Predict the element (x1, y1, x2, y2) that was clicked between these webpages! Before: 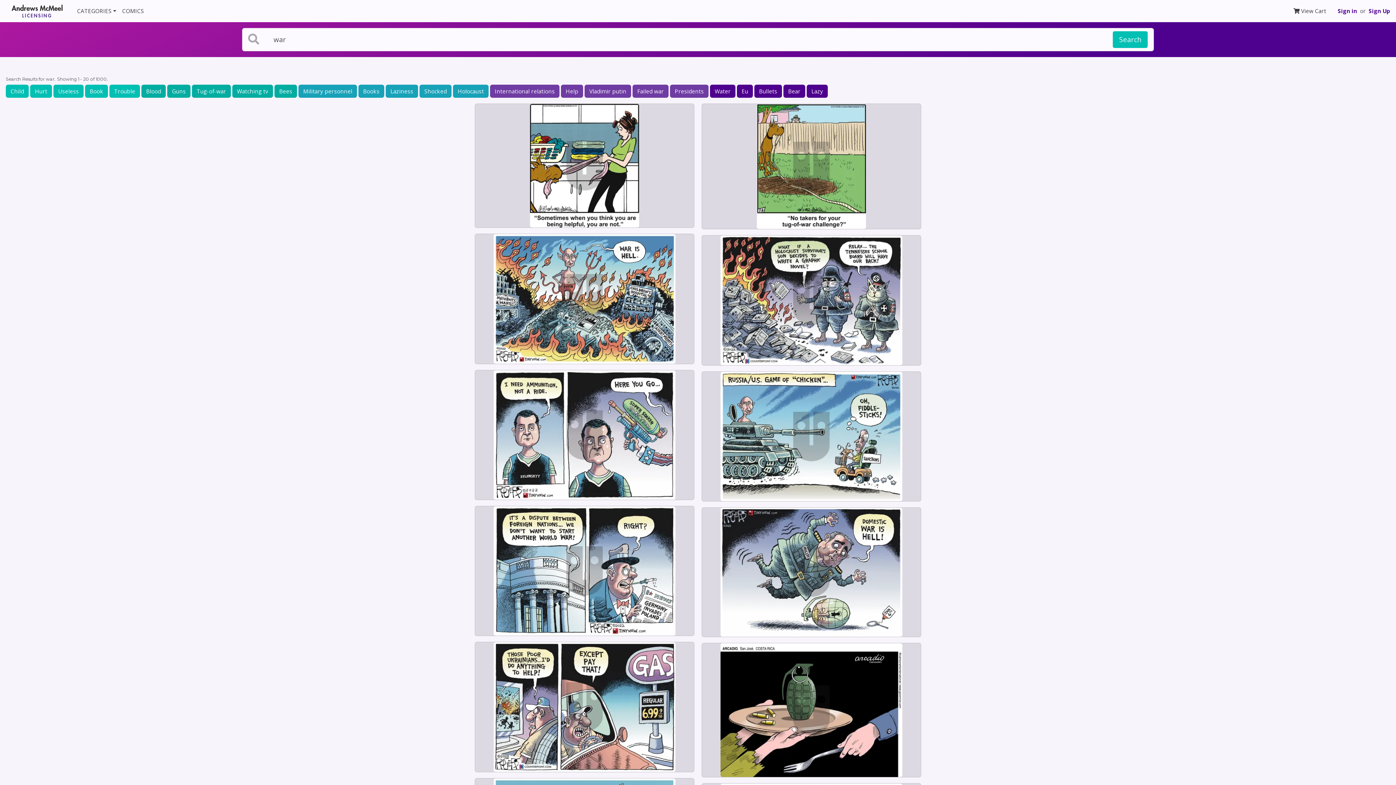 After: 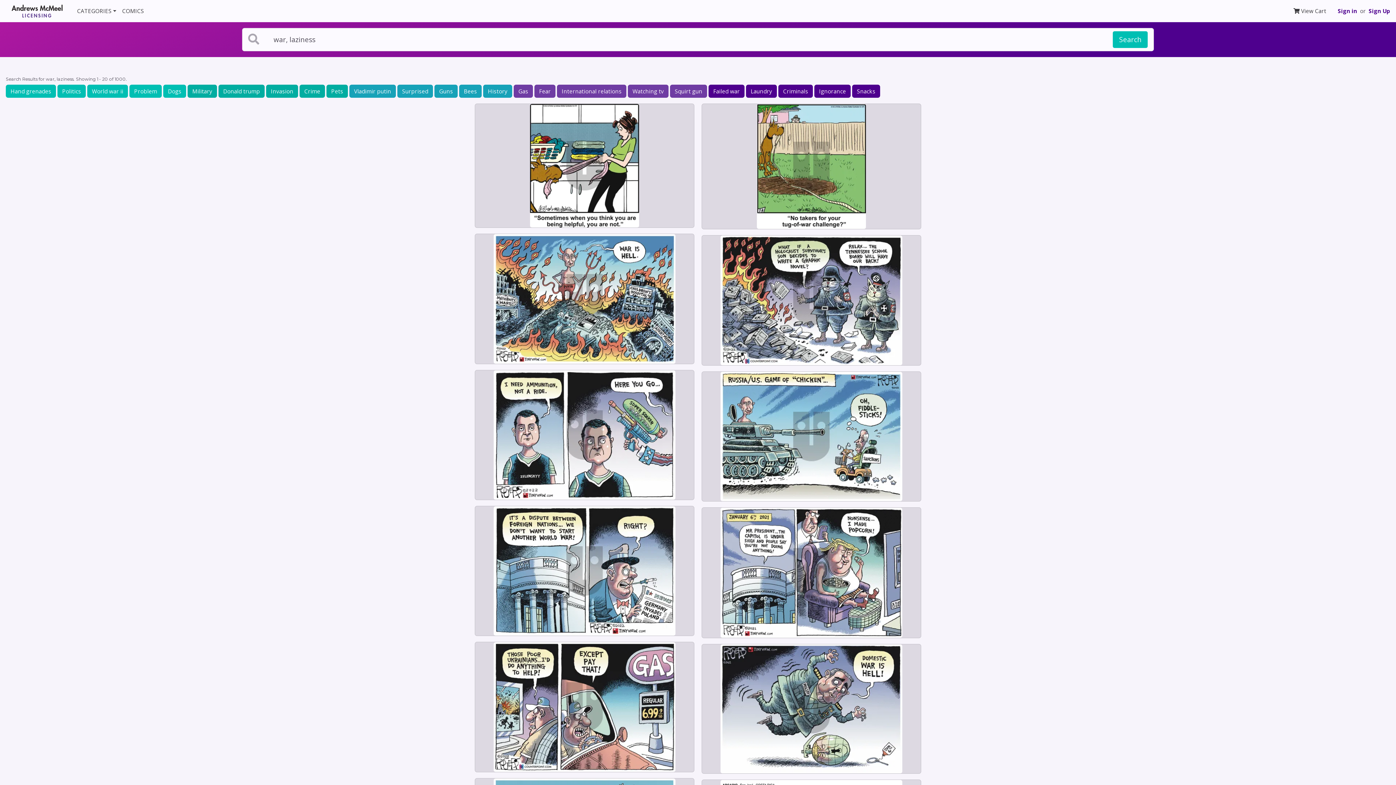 Action: label: Laziness bbox: (385, 84, 418, 97)